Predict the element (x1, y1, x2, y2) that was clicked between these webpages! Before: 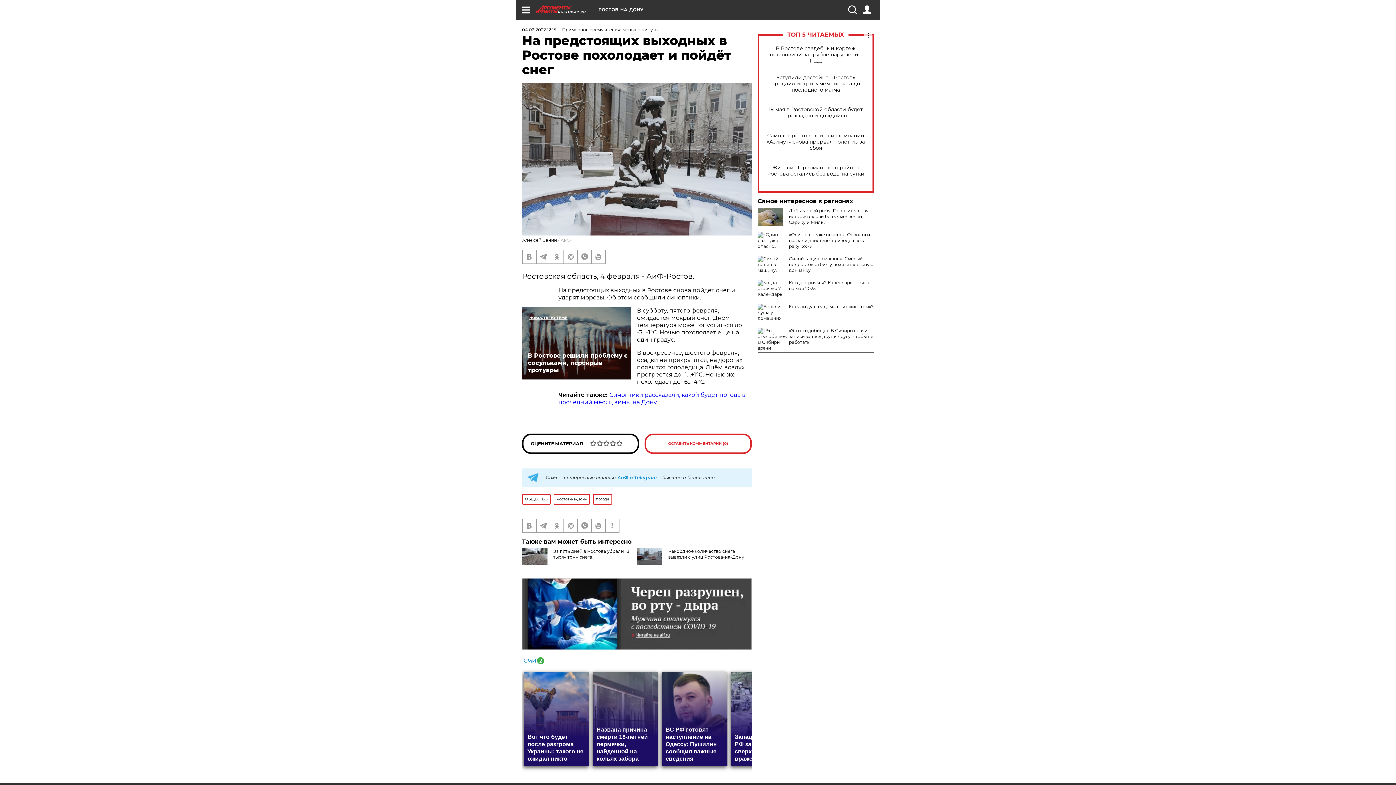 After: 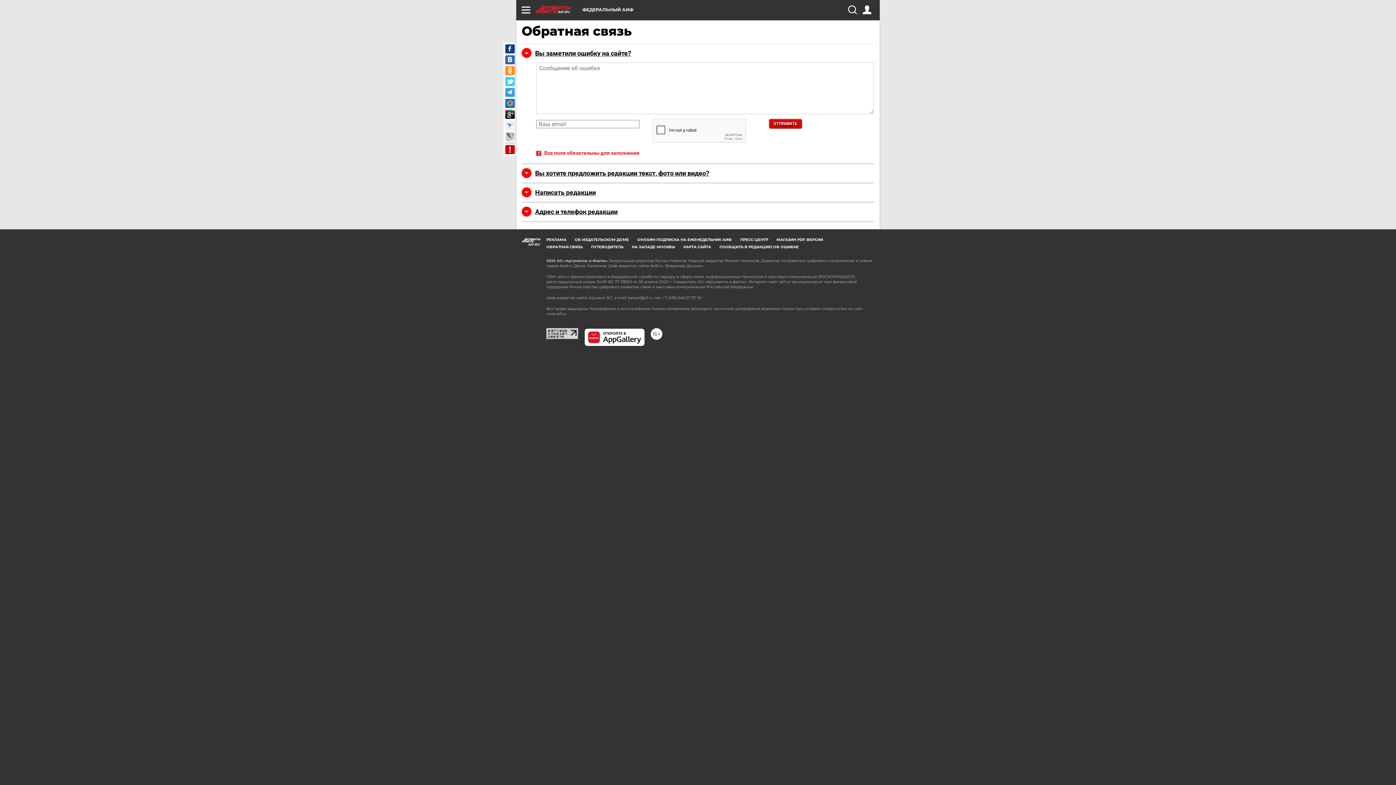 Action: bbox: (605, 519, 618, 532)